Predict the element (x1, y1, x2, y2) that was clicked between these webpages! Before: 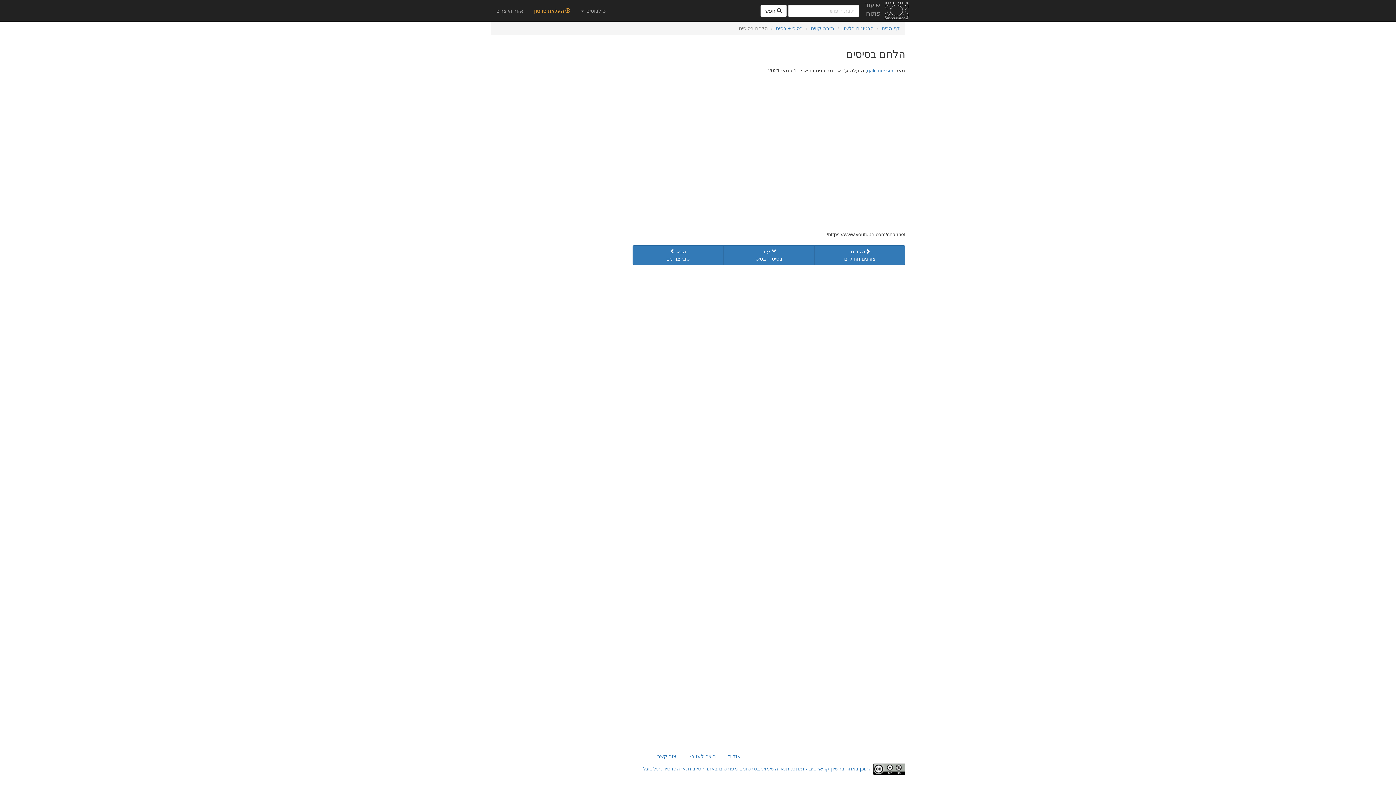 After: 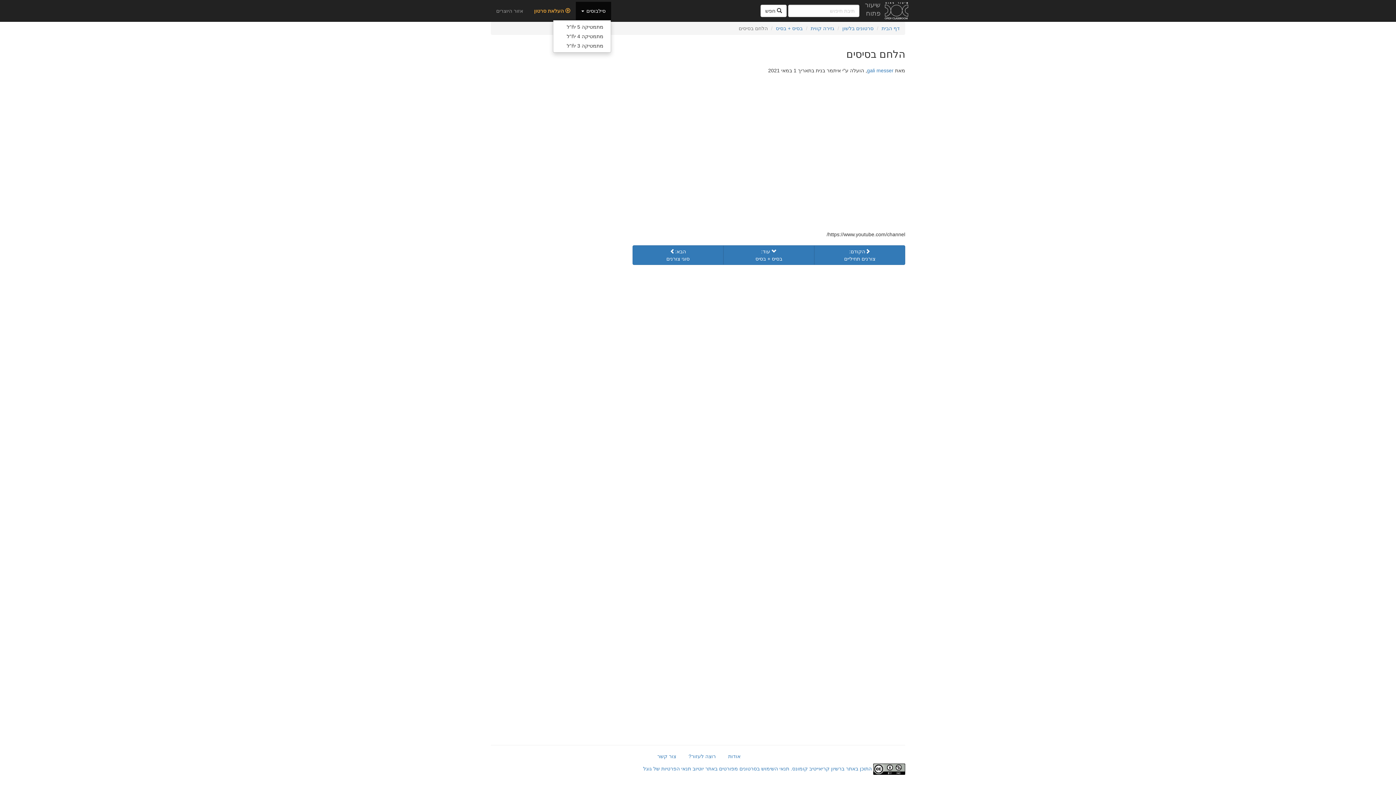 Action: label: סילבוסים  bbox: (576, 1, 611, 20)